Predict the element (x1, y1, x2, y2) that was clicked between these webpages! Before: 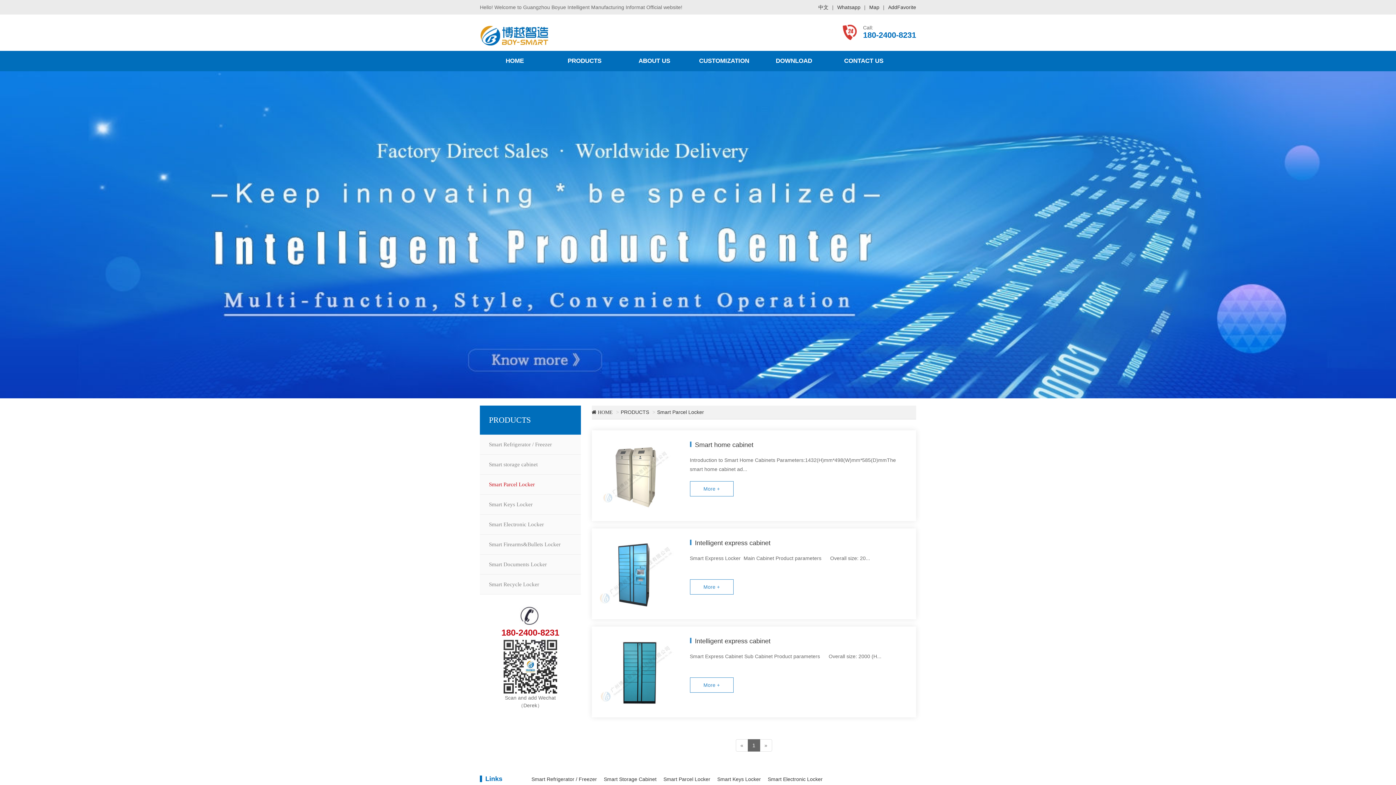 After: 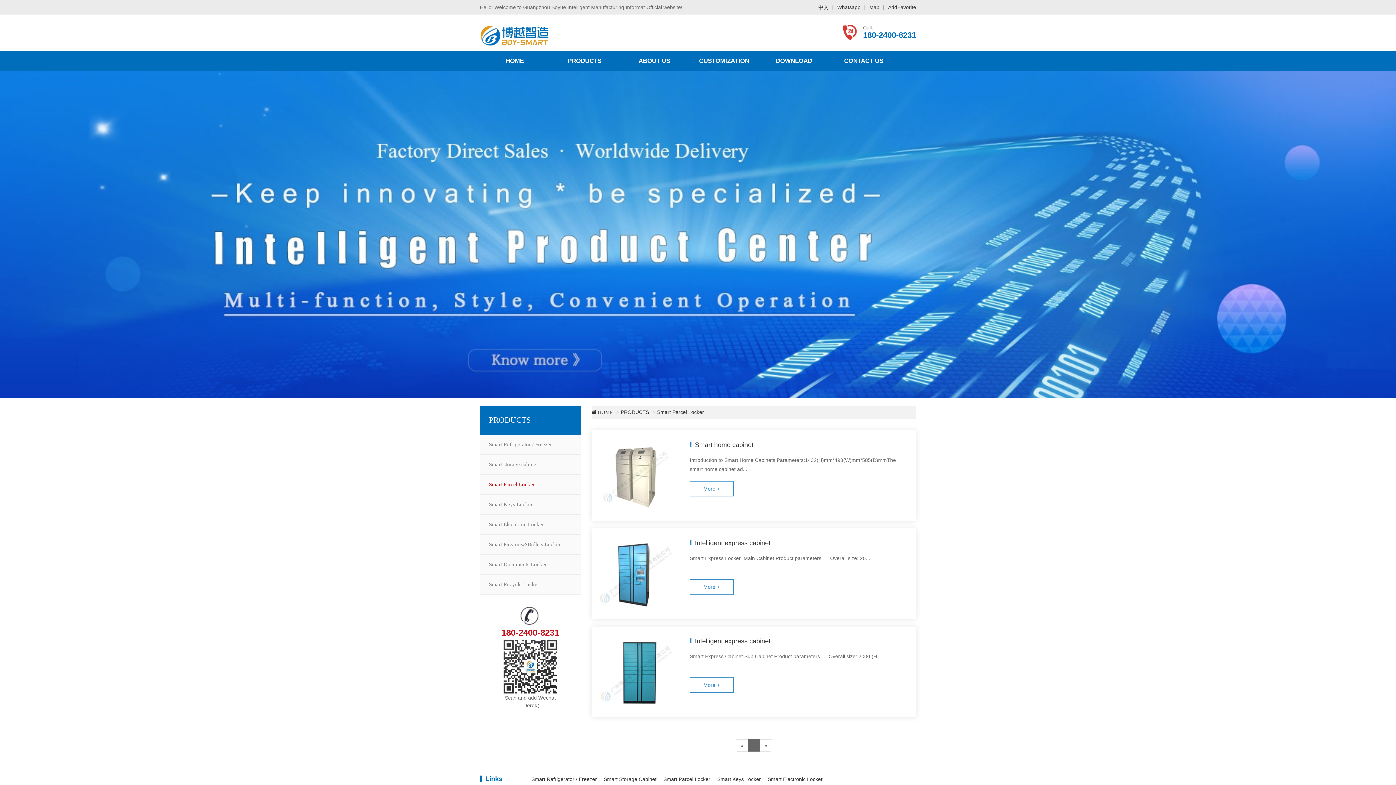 Action: label: Smart Parcel Locker bbox: (480, 474, 580, 494)